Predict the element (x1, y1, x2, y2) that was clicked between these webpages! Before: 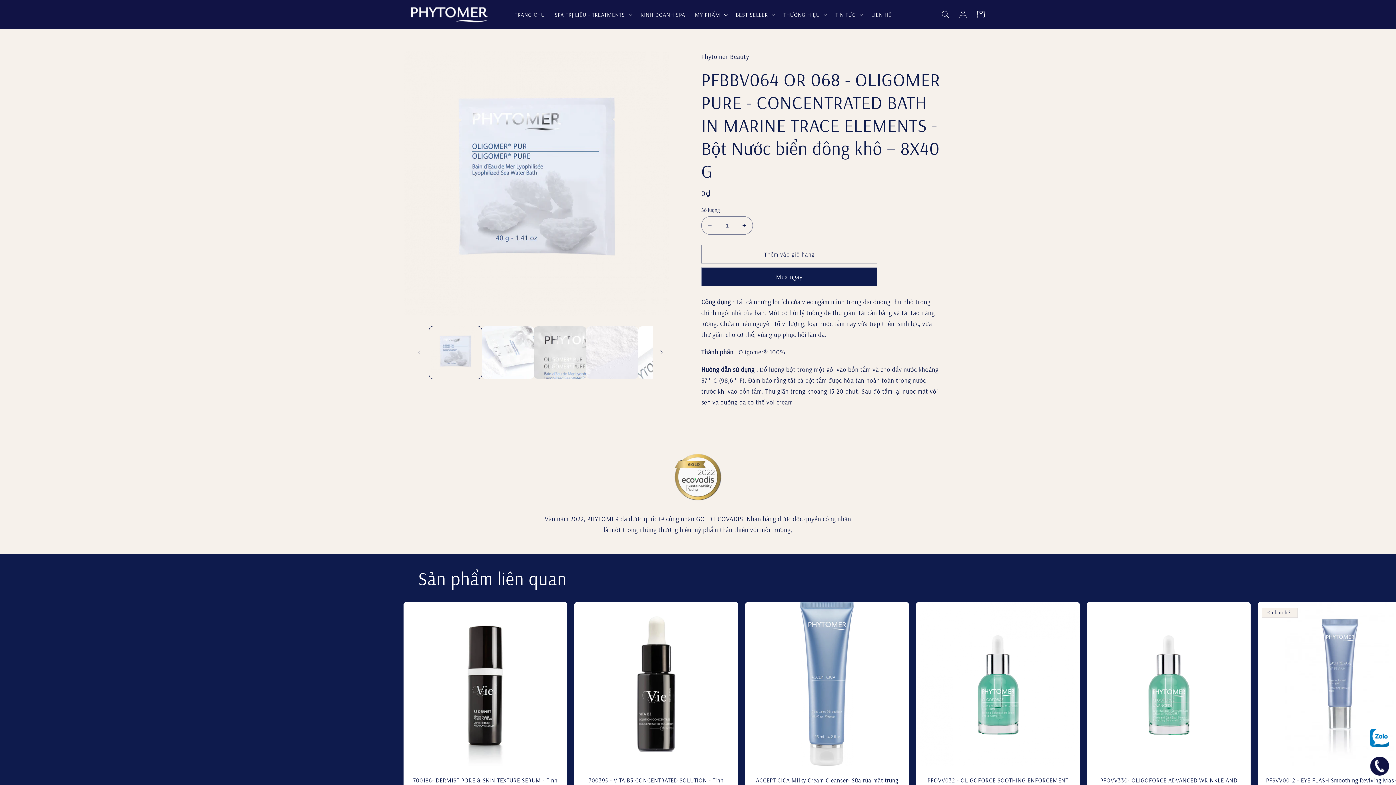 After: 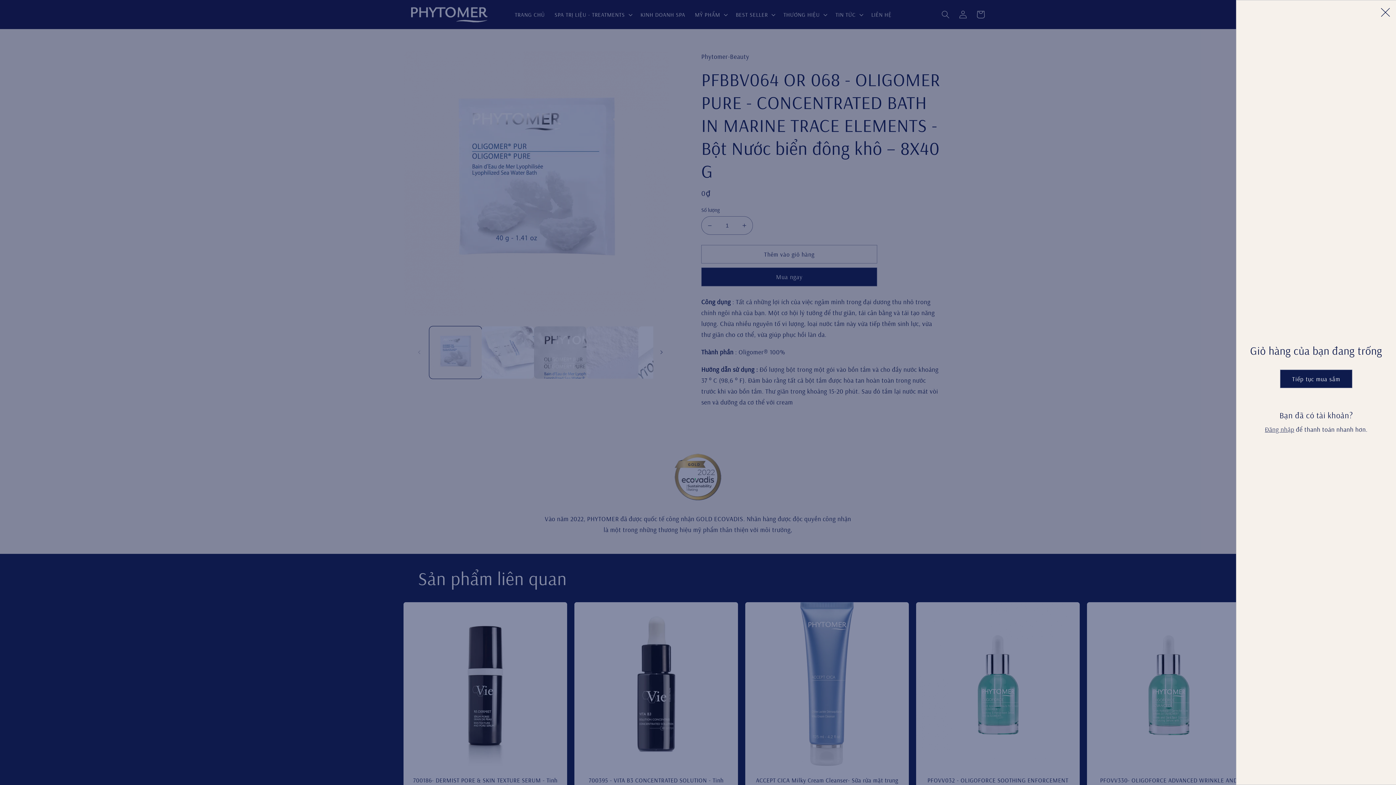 Action: label: Giỏ hàng bbox: (972, 5, 989, 23)